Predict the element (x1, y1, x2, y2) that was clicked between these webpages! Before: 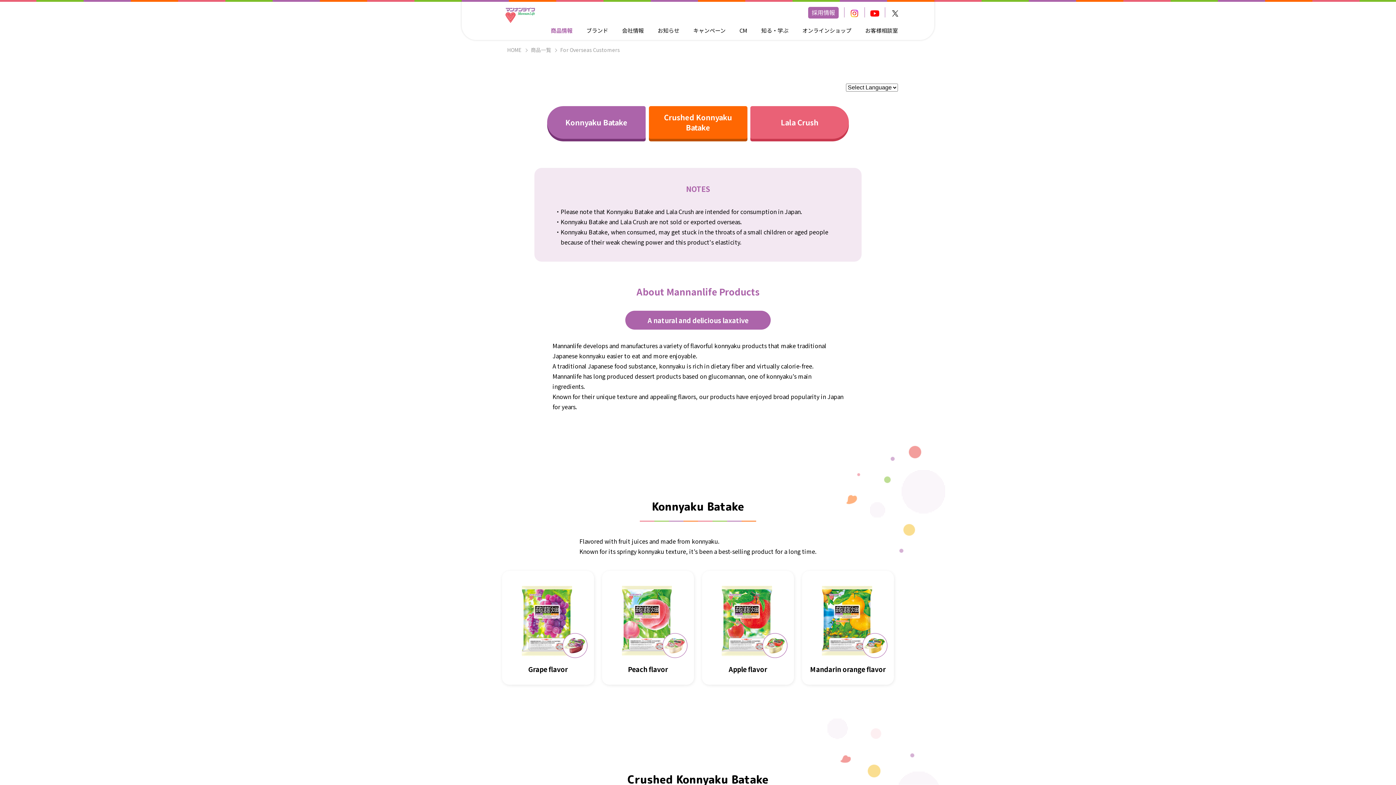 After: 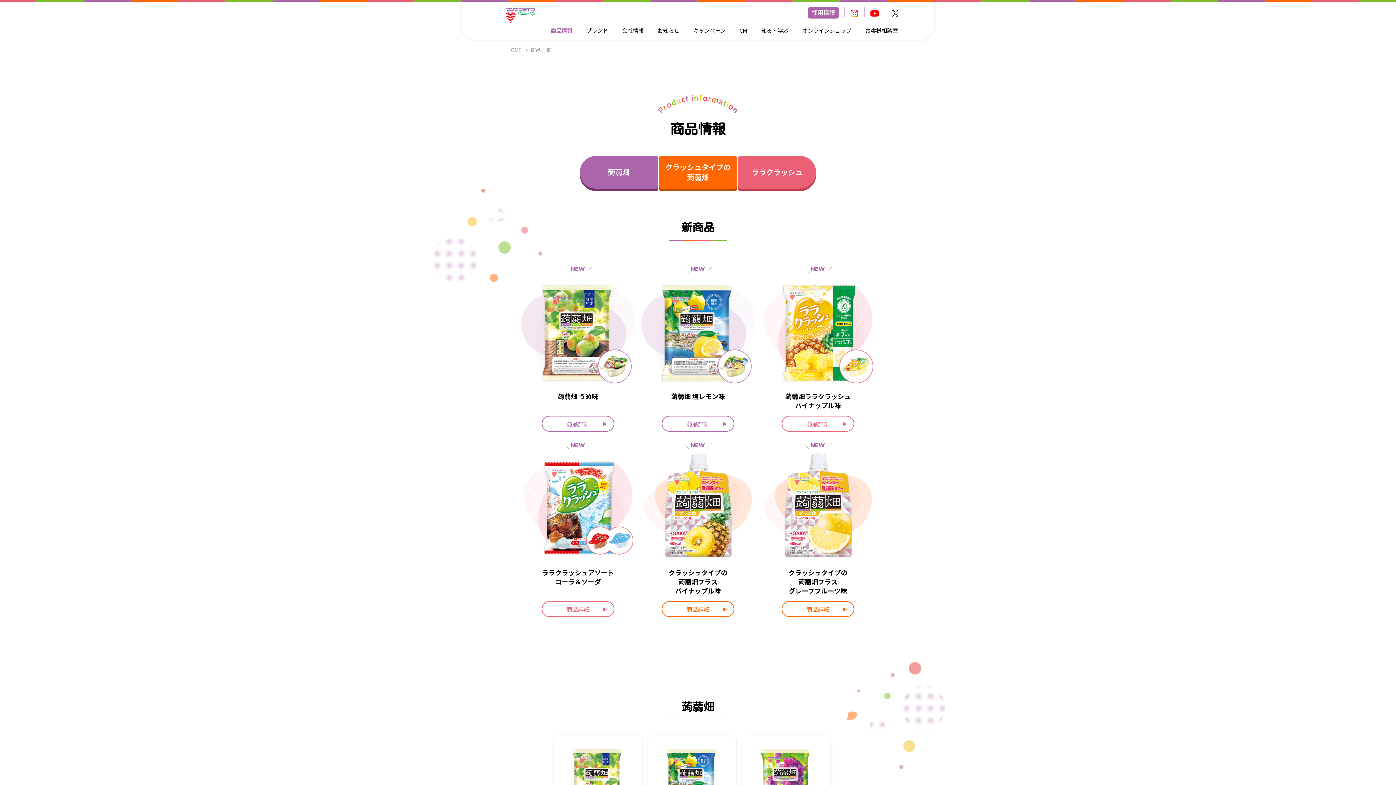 Action: bbox: (530, 45, 556, 54) label: 商品一覧